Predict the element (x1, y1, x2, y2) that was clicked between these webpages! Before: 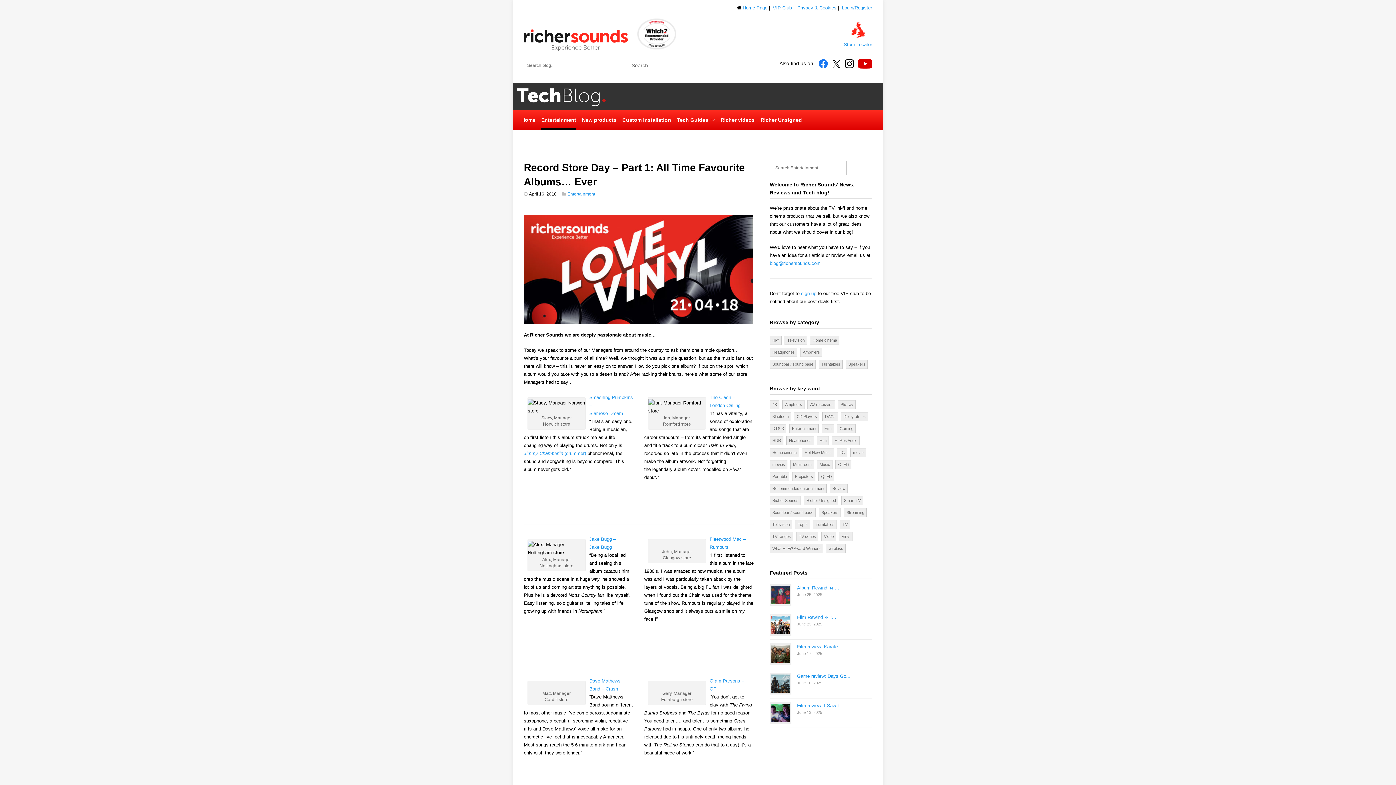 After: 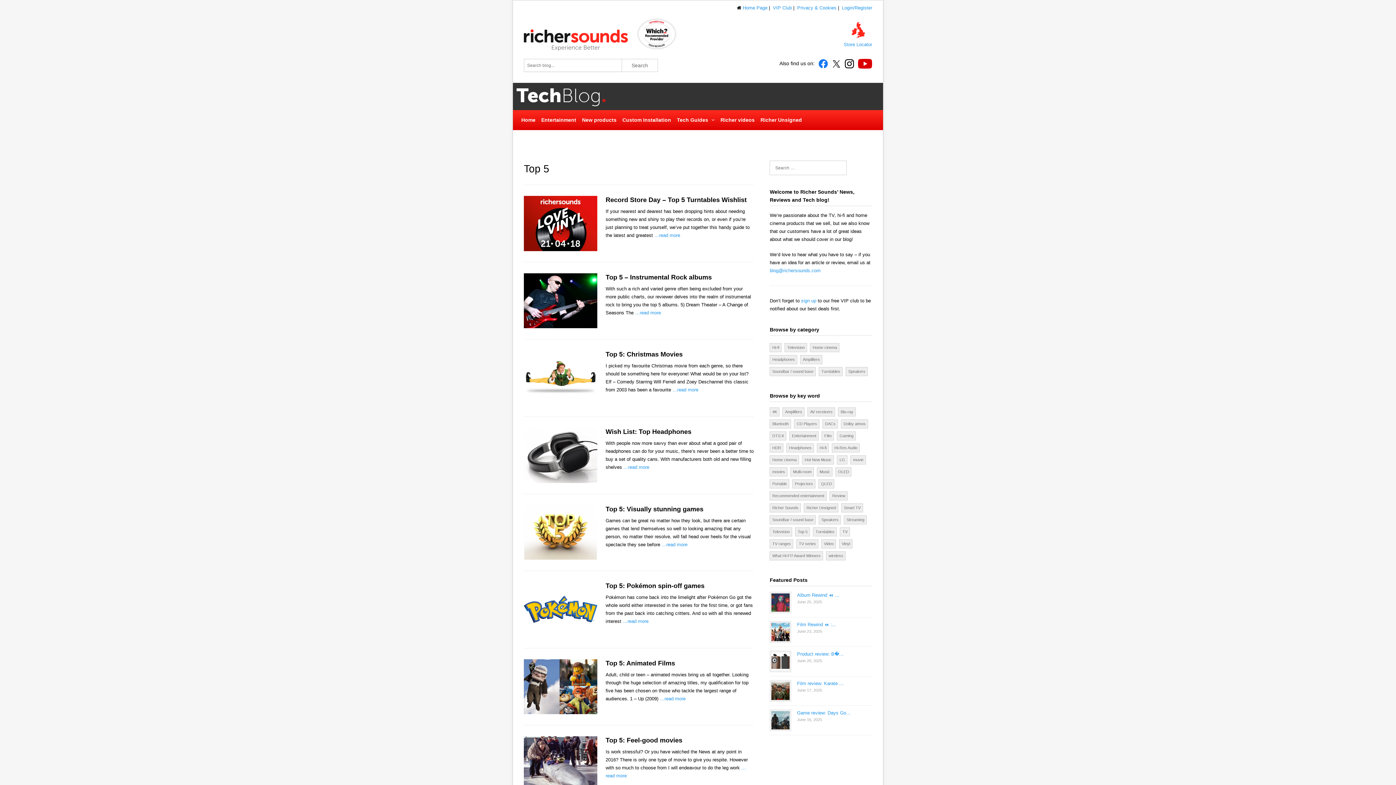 Action: bbox: (795, 520, 810, 529) label: Top 5 (22 items)